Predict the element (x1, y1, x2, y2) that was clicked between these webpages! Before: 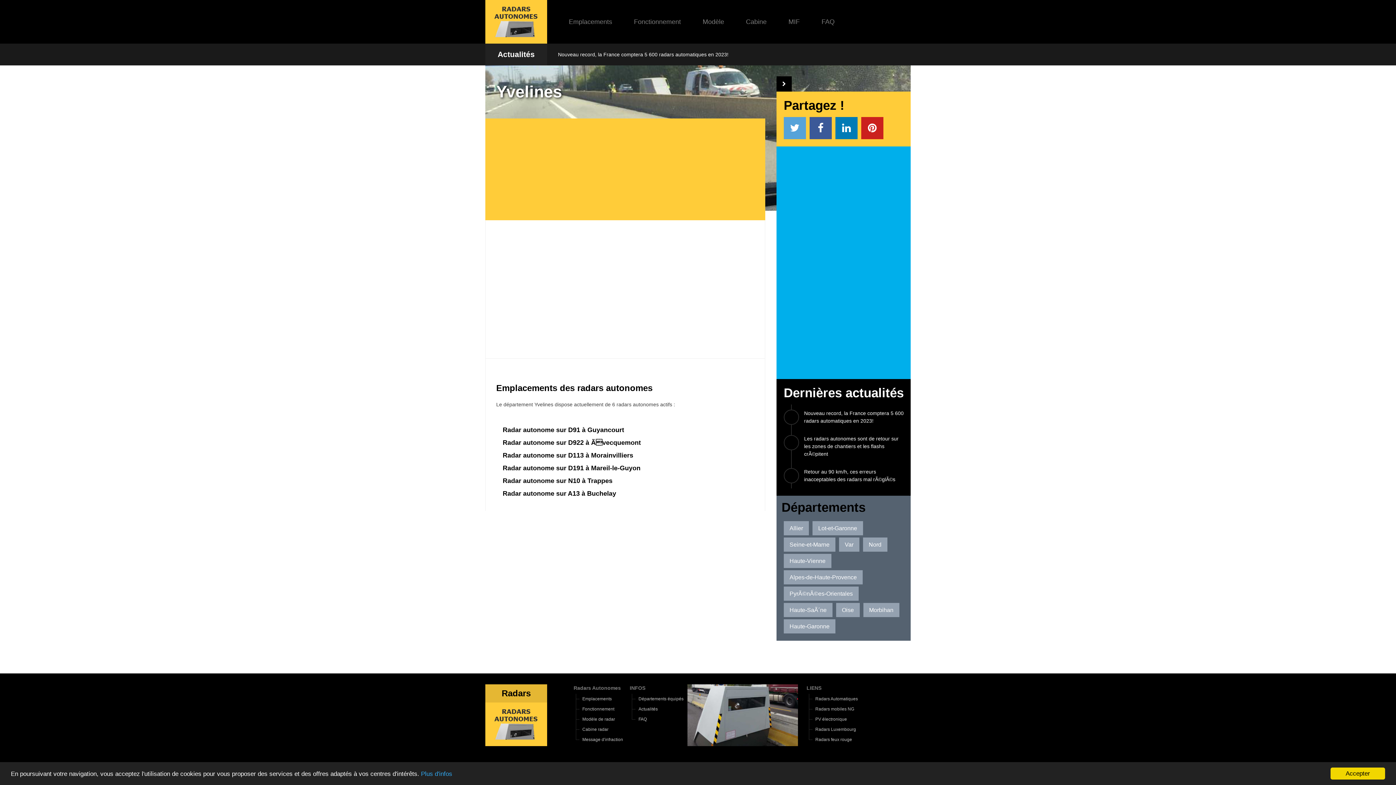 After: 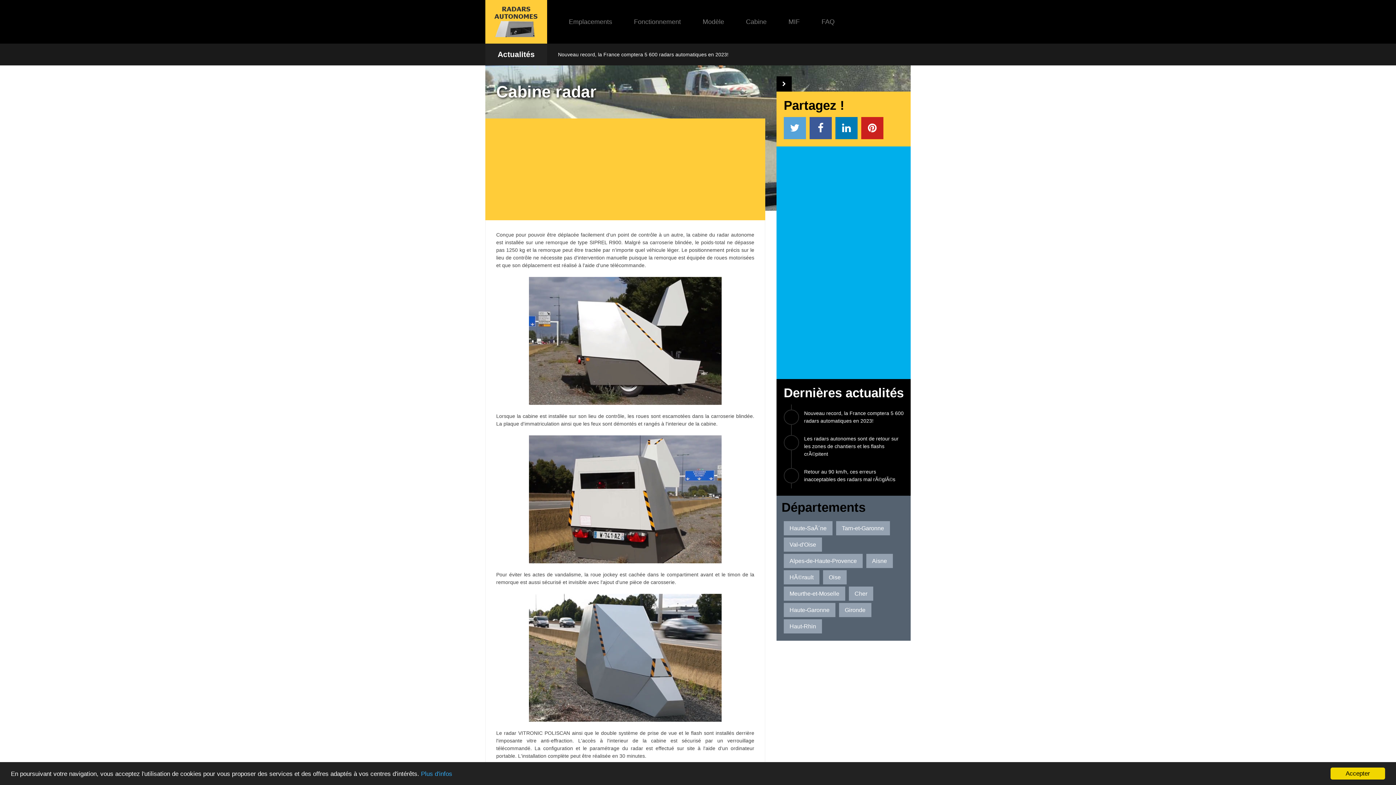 Action: label: Cabine bbox: (735, 10, 777, 32)